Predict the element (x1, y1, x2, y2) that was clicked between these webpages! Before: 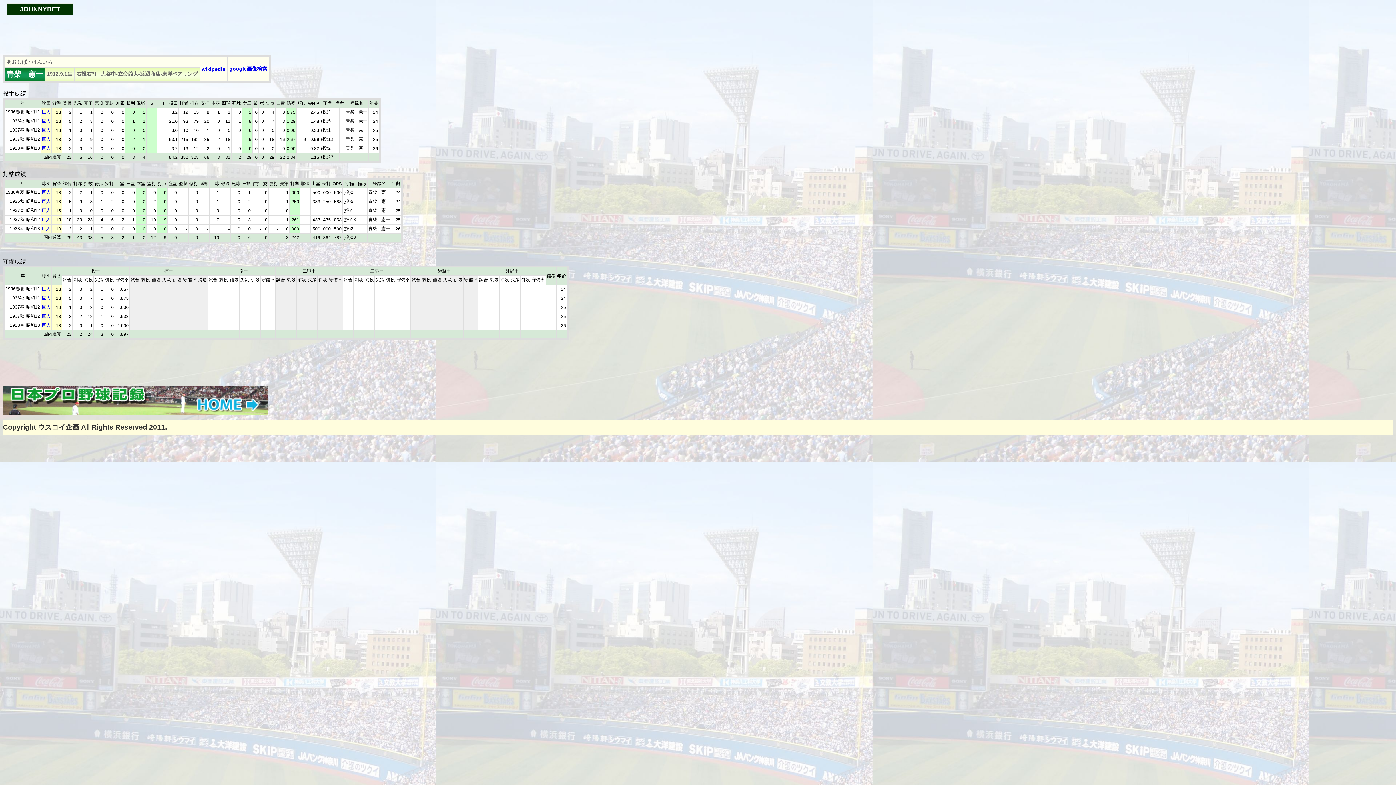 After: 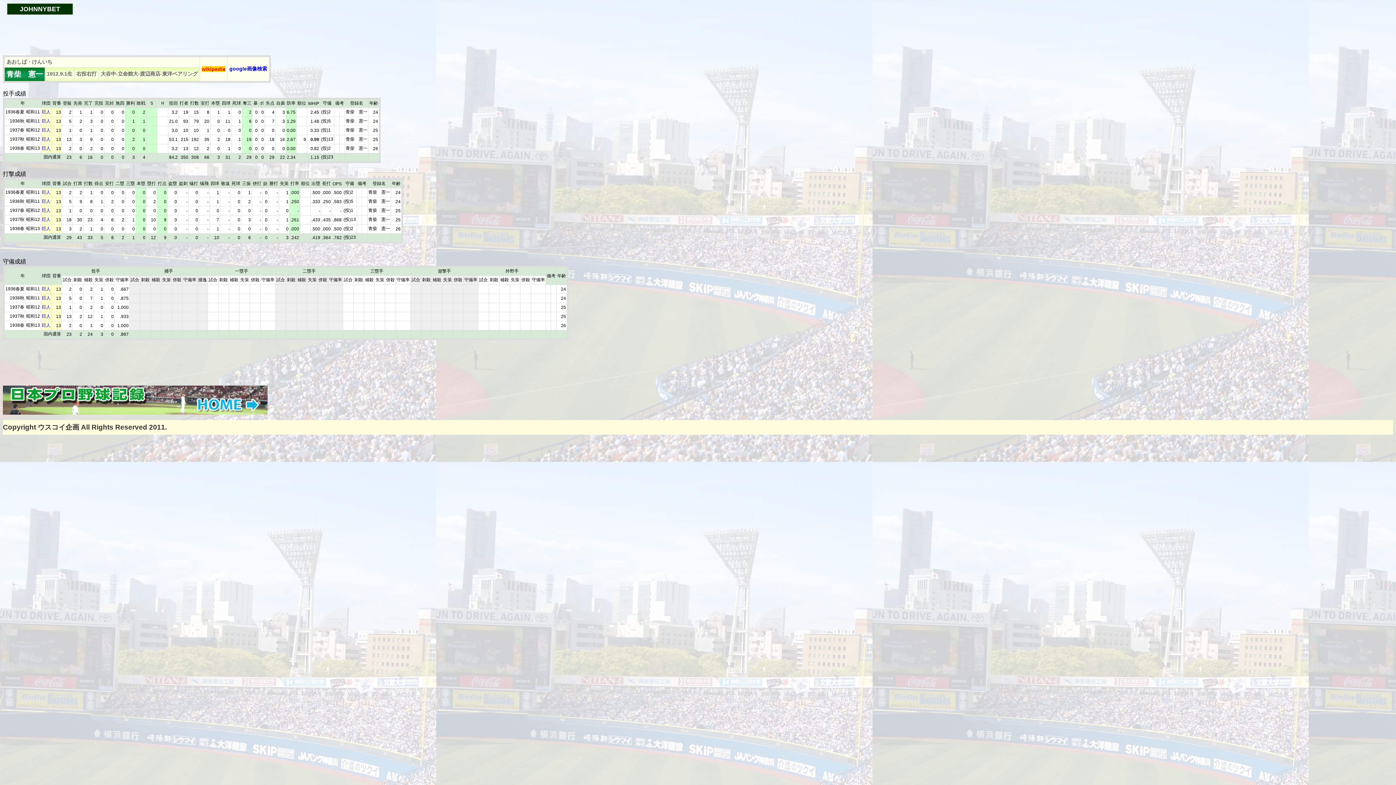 Action: label: wikipedia bbox: (201, 66, 225, 72)